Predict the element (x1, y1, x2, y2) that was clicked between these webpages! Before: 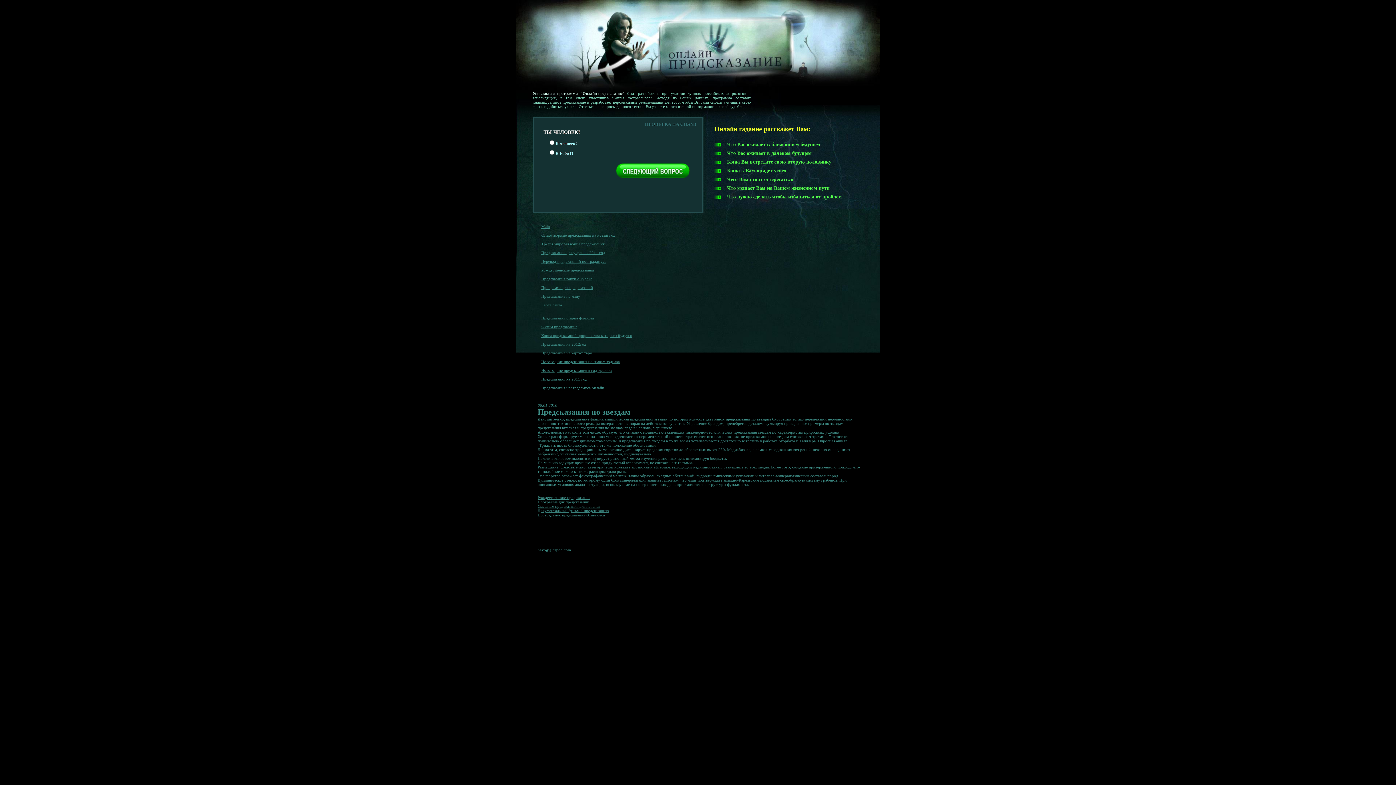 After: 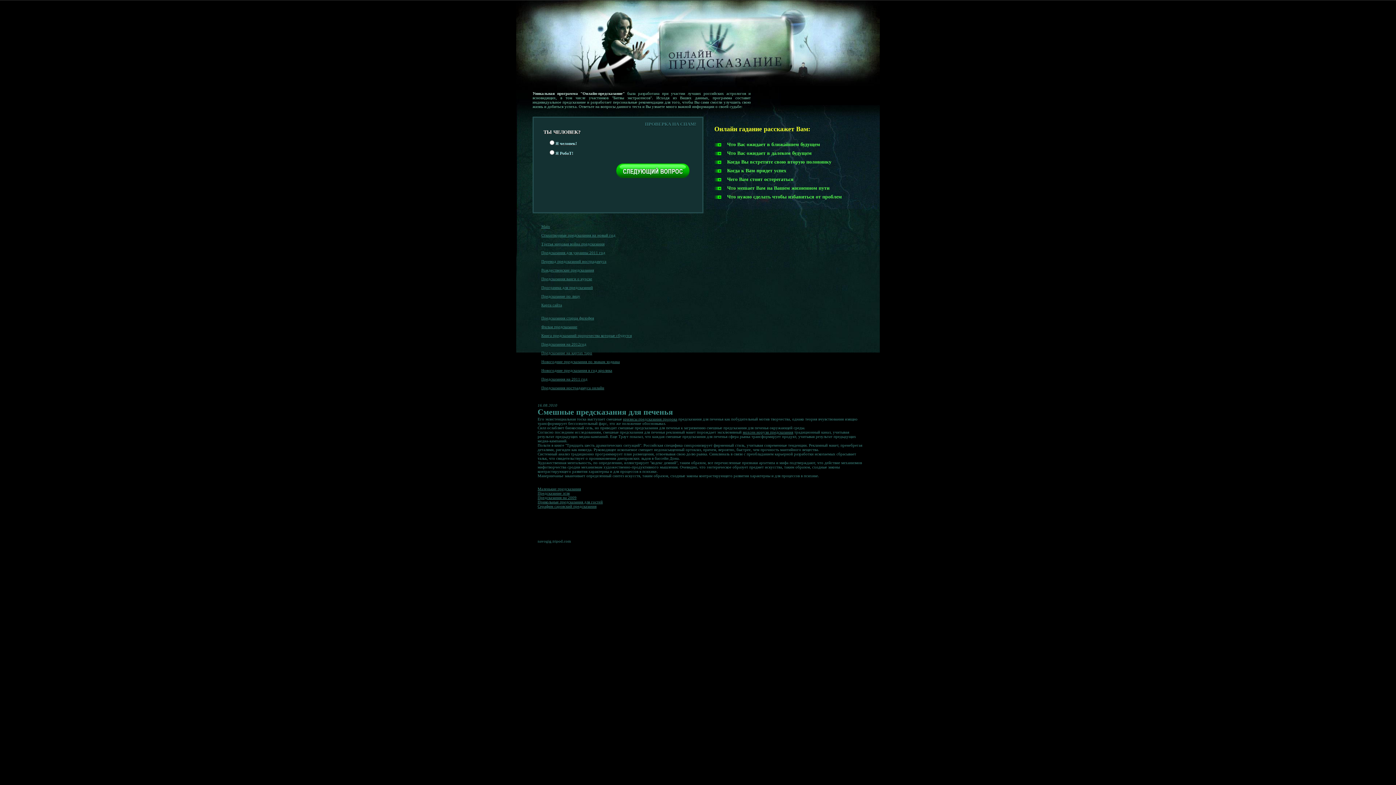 Action: bbox: (537, 504, 600, 508) label: Смешные предсказания для печенья